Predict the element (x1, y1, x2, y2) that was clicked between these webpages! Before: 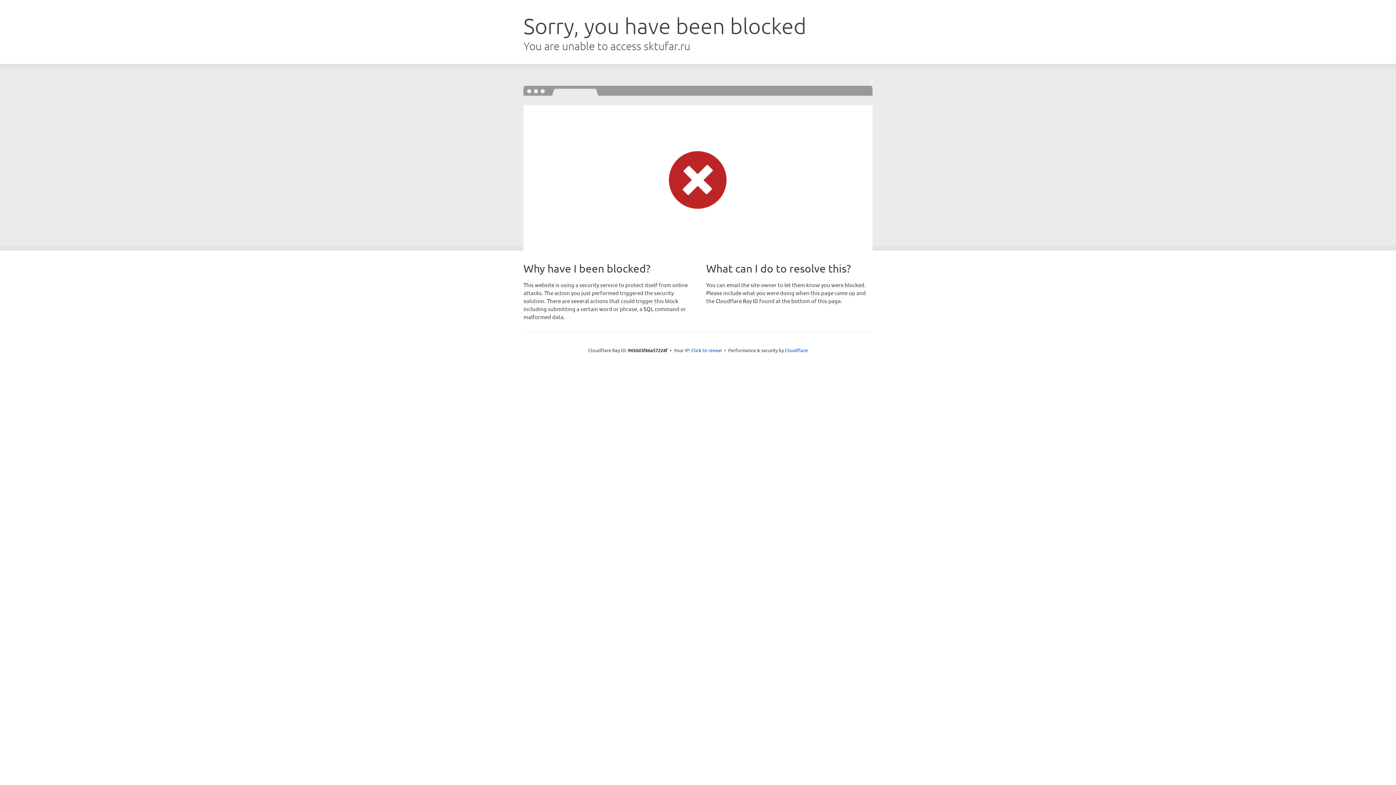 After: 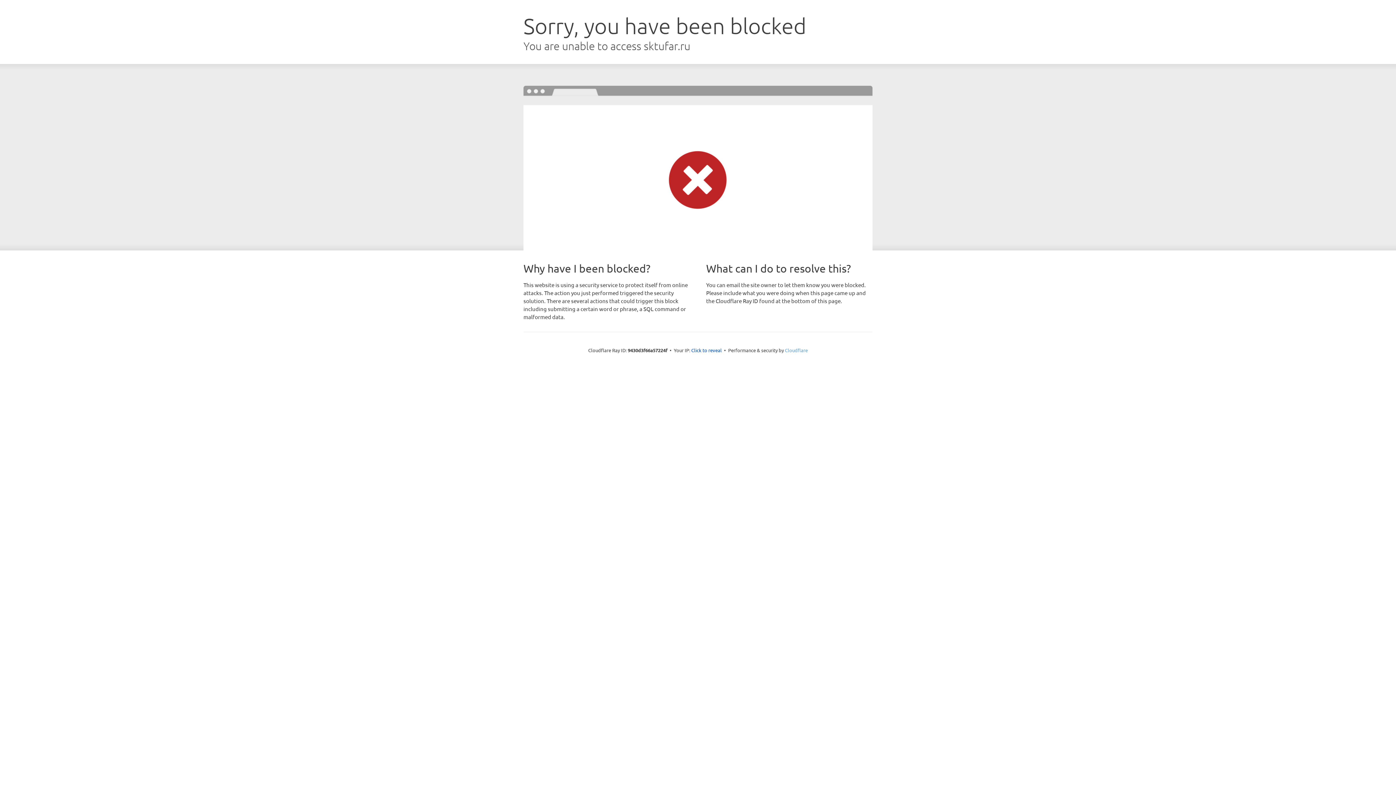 Action: label: Cloudflare bbox: (785, 347, 808, 353)